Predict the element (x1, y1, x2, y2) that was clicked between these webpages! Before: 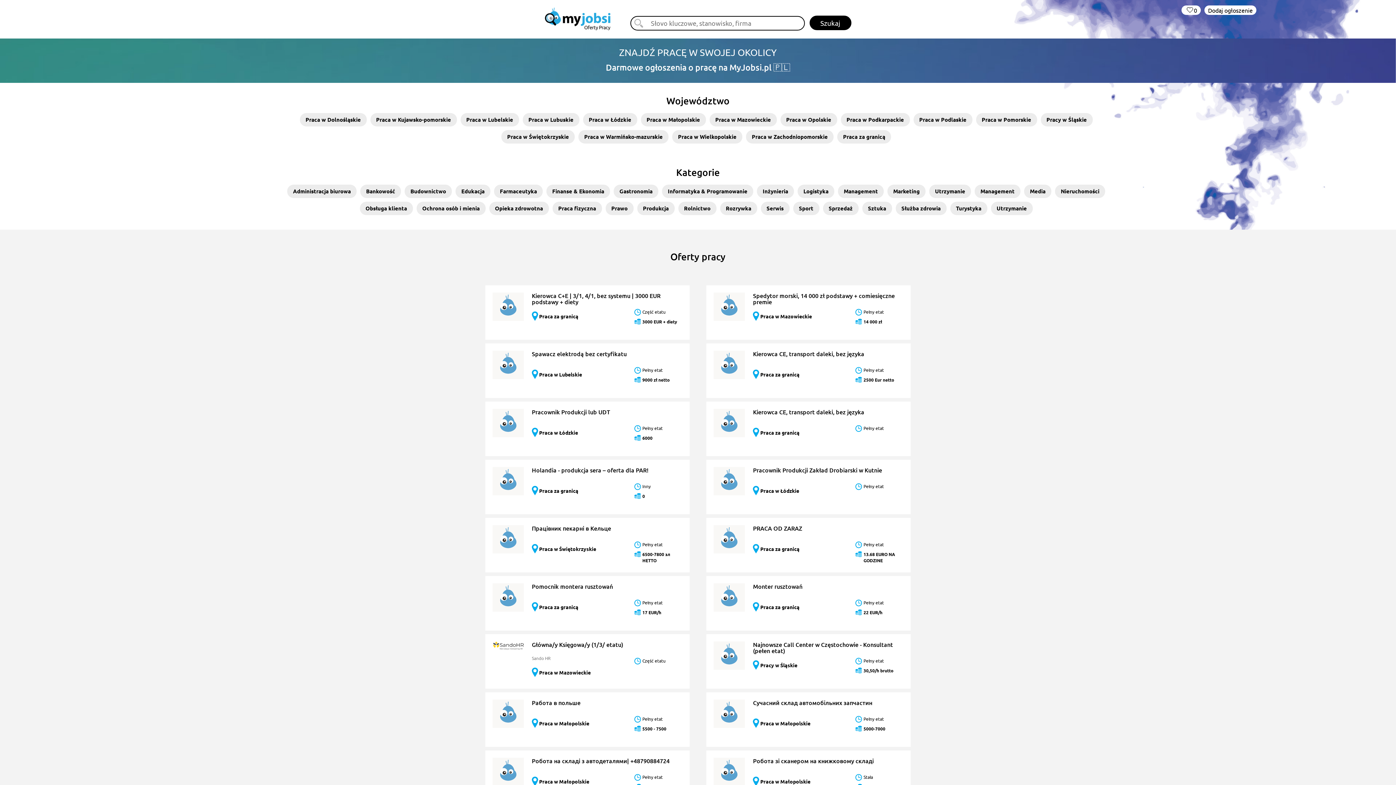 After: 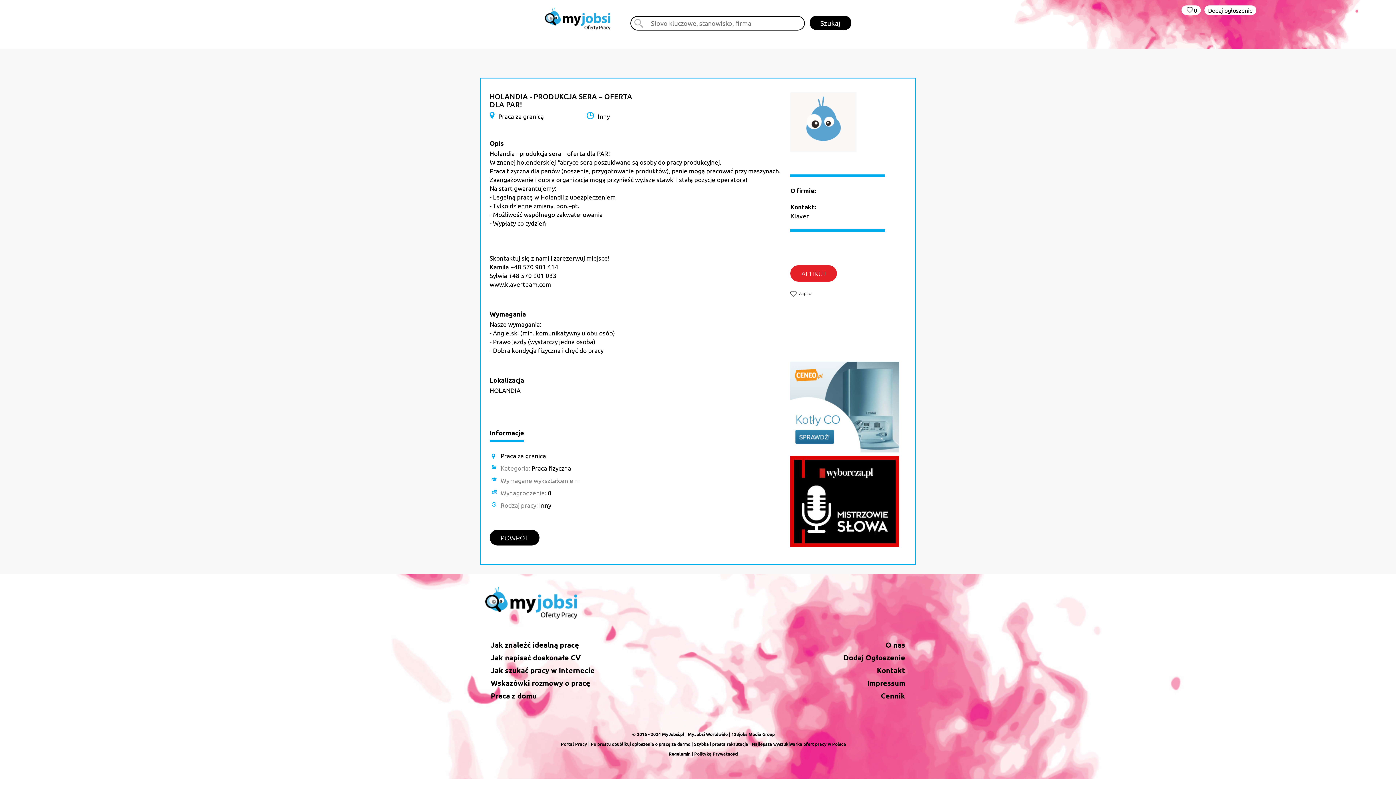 Action: label: Holandia - produkcja sera – oferta dla PAR! bbox: (531, 466, 648, 474)